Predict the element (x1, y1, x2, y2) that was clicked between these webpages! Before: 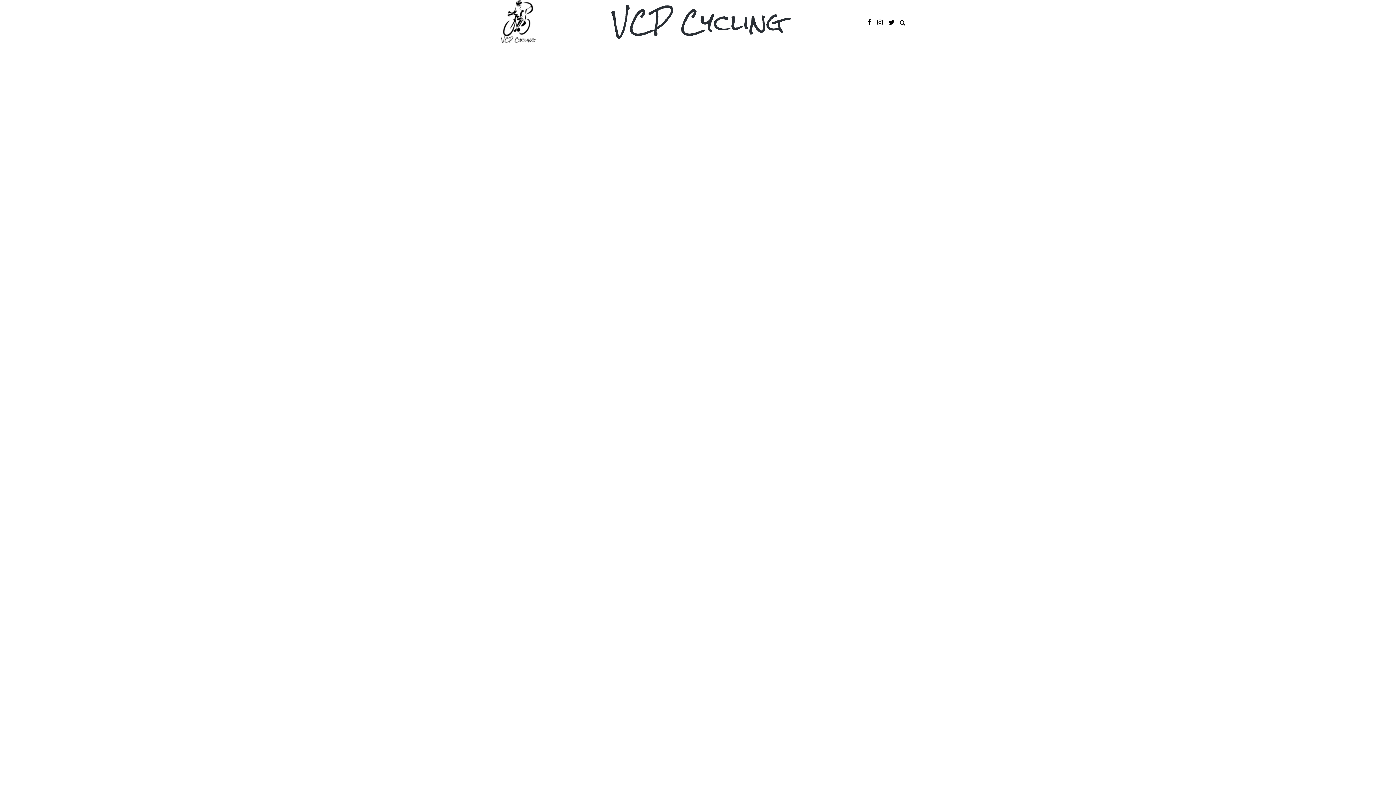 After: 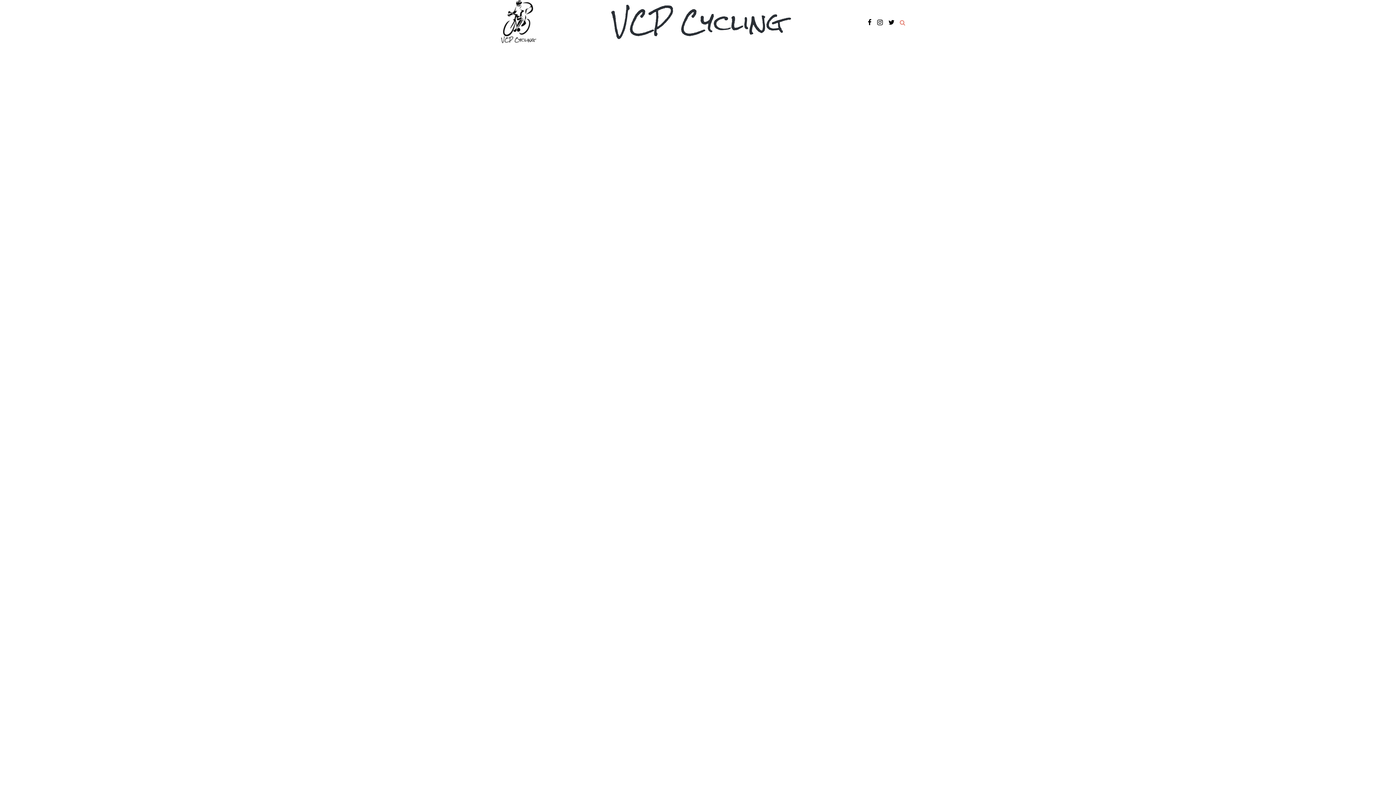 Action: label: Search toggle bbox: (900, 19, 905, 26)